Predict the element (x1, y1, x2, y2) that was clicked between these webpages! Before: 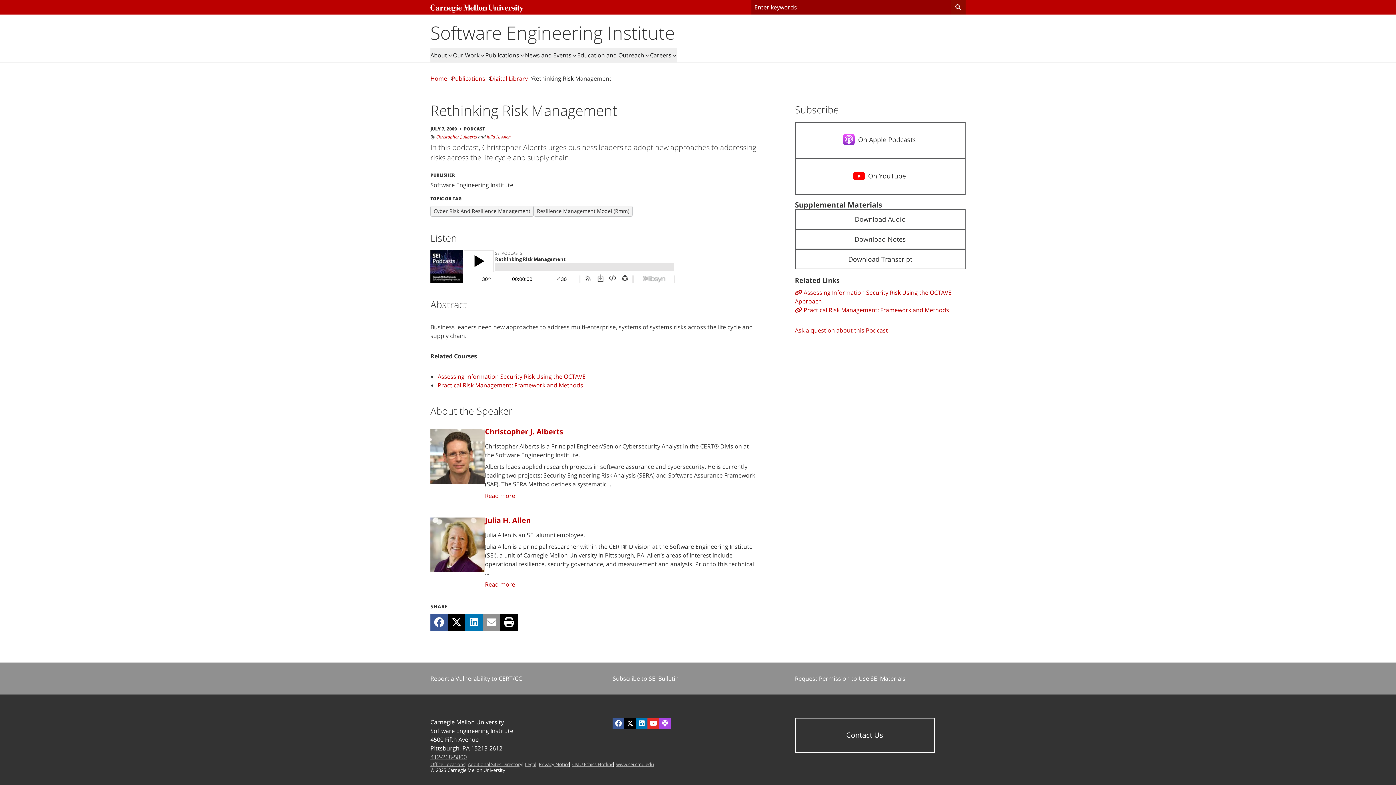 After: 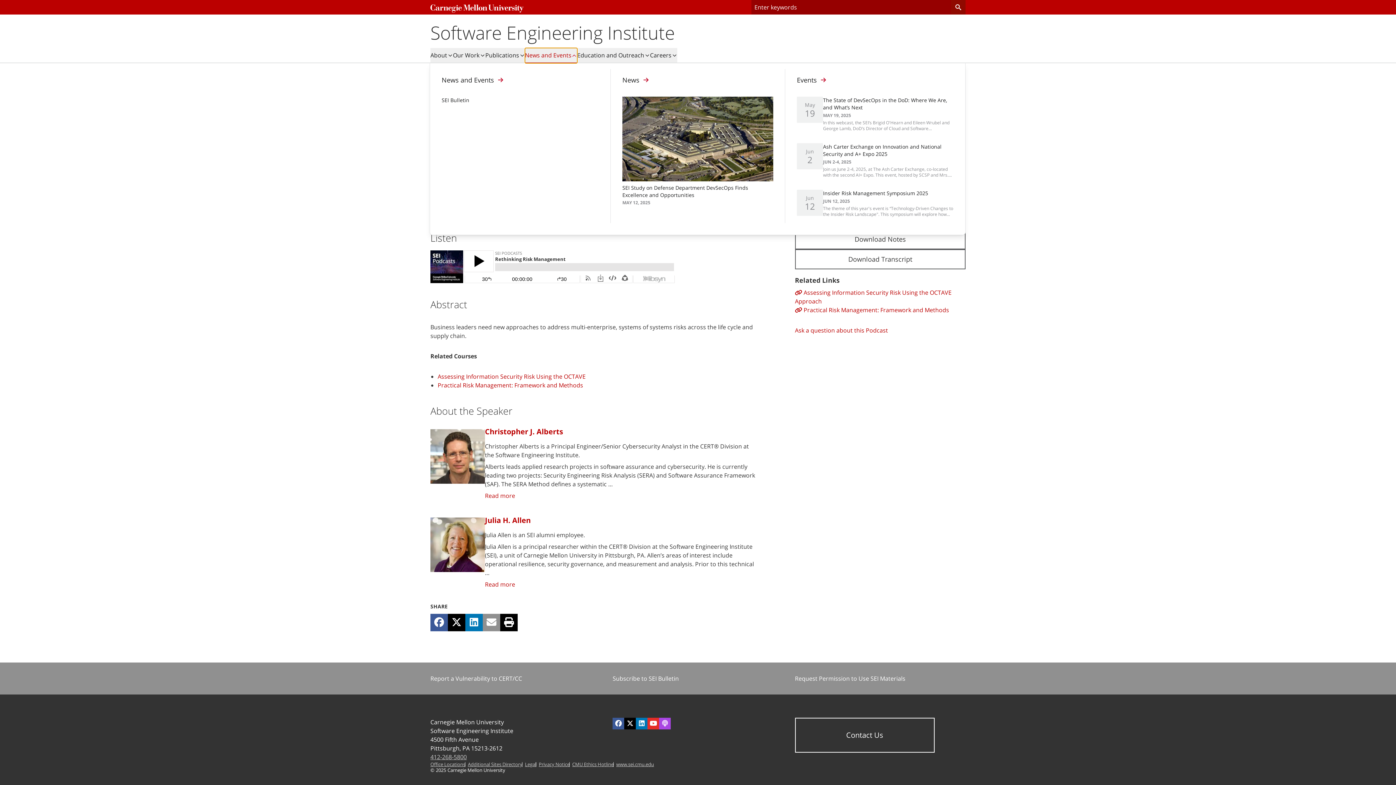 Action: label: News and Events bbox: (525, 48, 577, 63)